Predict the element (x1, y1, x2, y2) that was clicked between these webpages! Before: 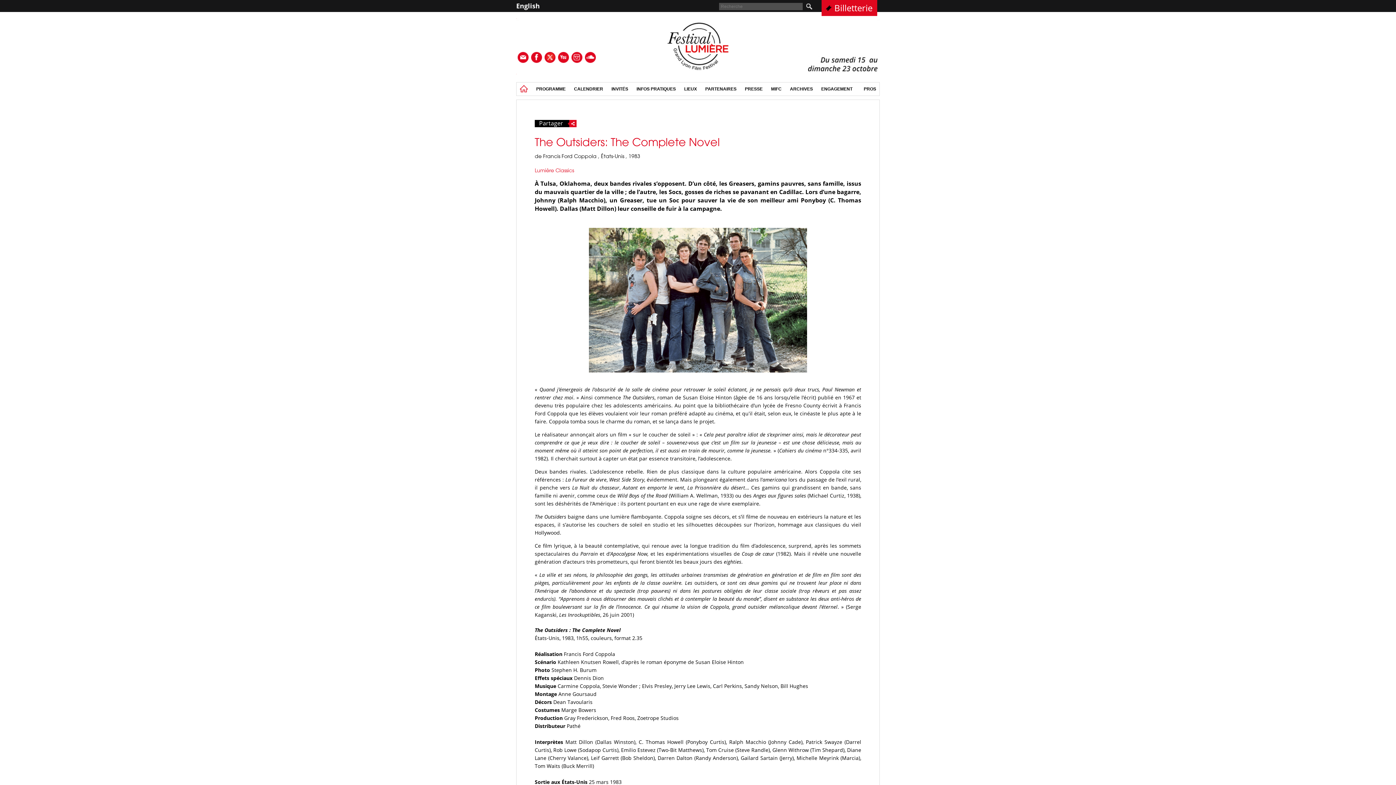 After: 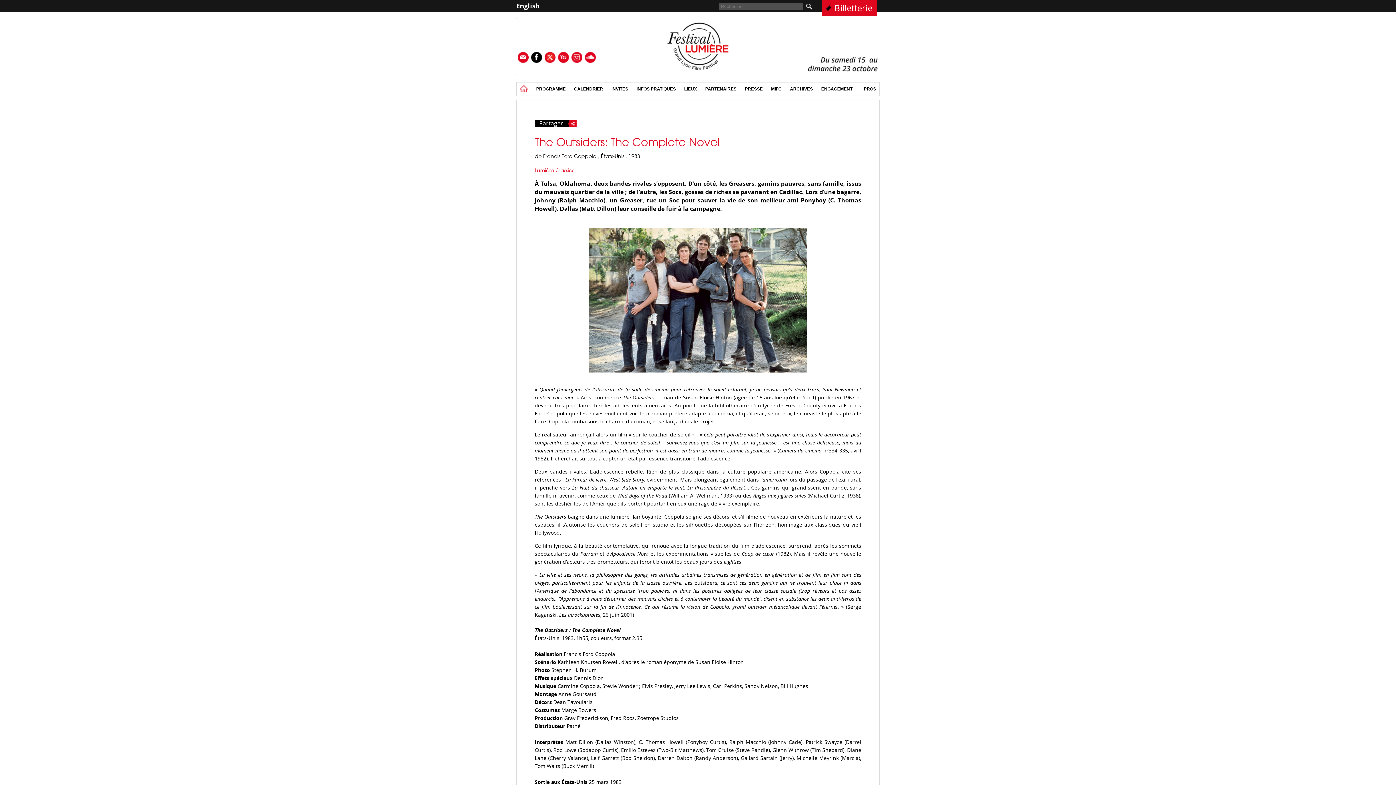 Action: bbox: (529, 51, 543, 63)